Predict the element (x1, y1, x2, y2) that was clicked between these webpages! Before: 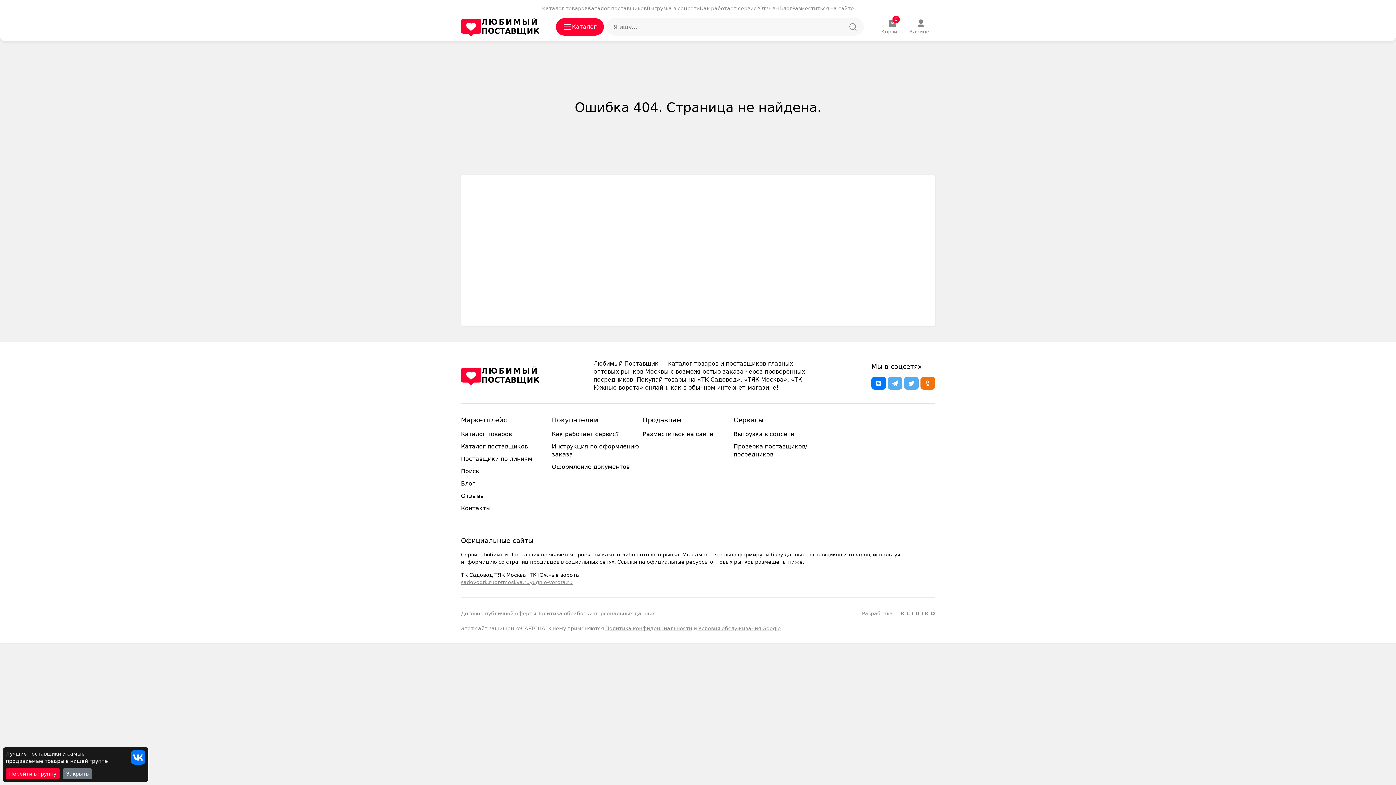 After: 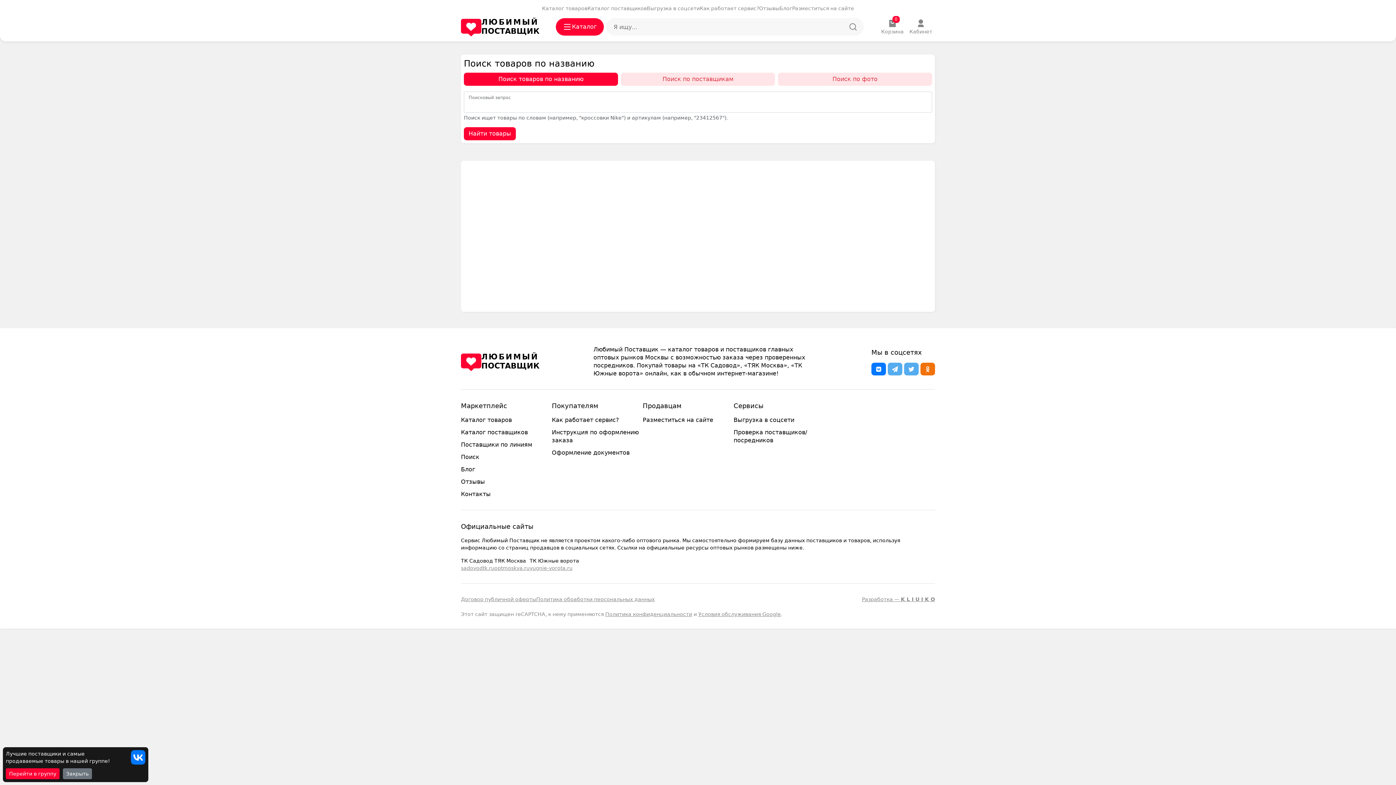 Action: bbox: (461, 468, 479, 474) label: Поиск